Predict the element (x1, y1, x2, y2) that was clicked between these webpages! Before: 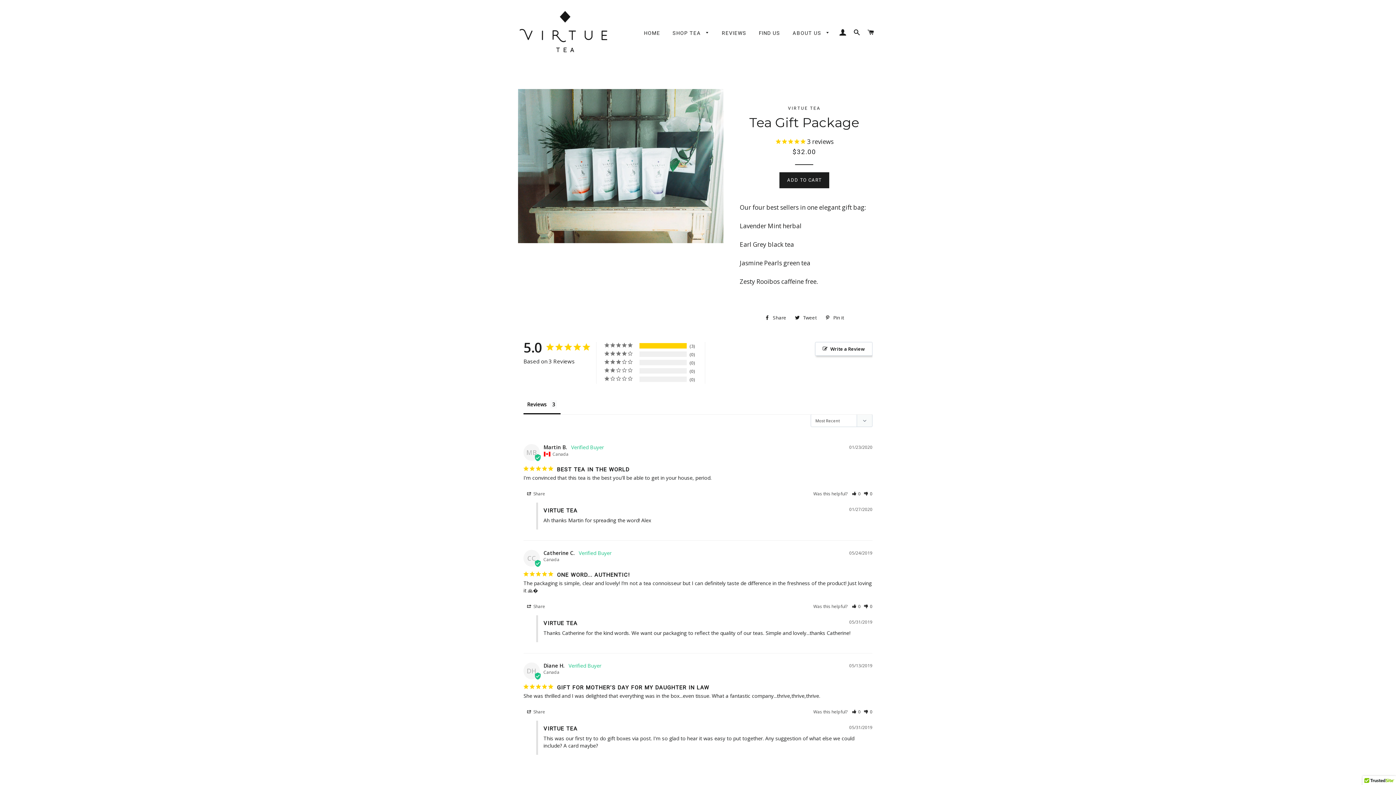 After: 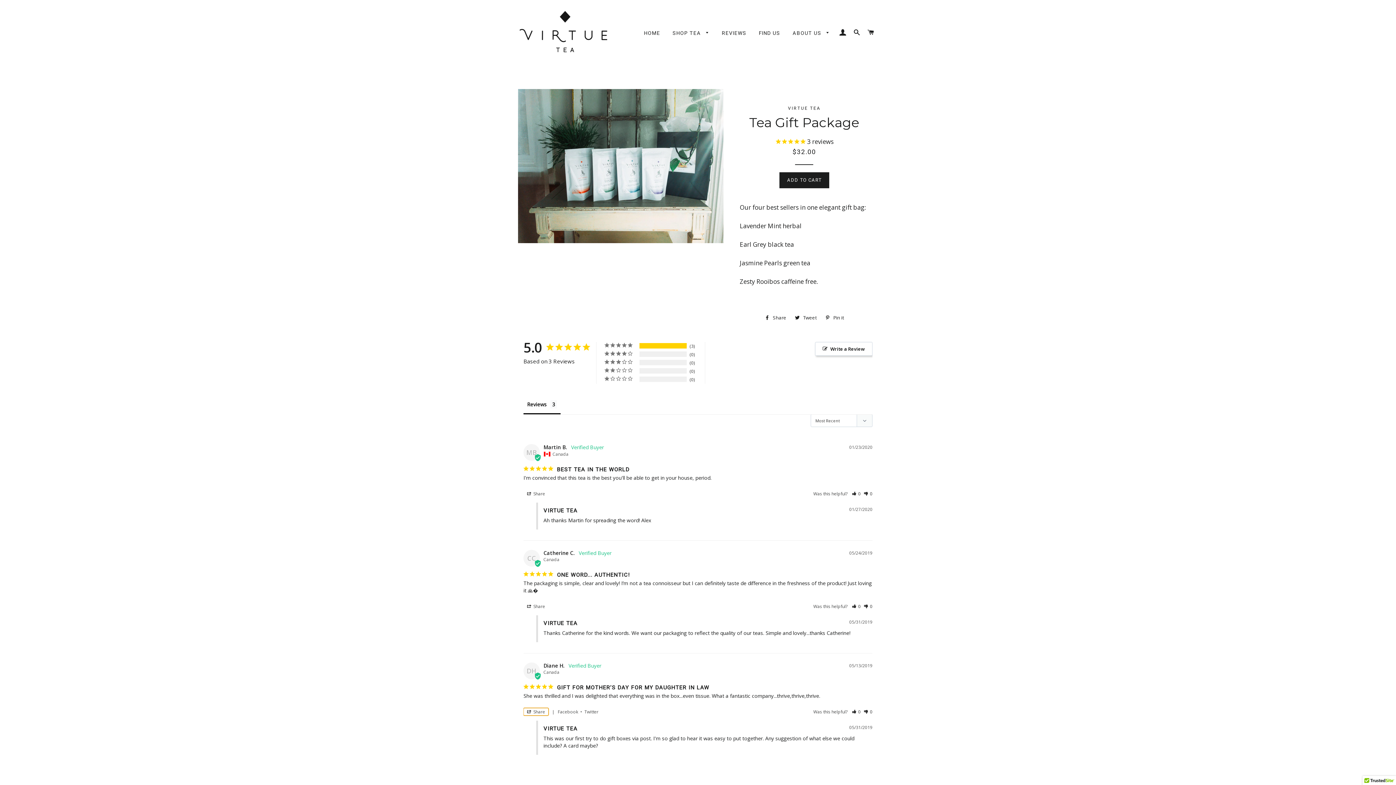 Action: label: Share bbox: (523, 708, 548, 716)